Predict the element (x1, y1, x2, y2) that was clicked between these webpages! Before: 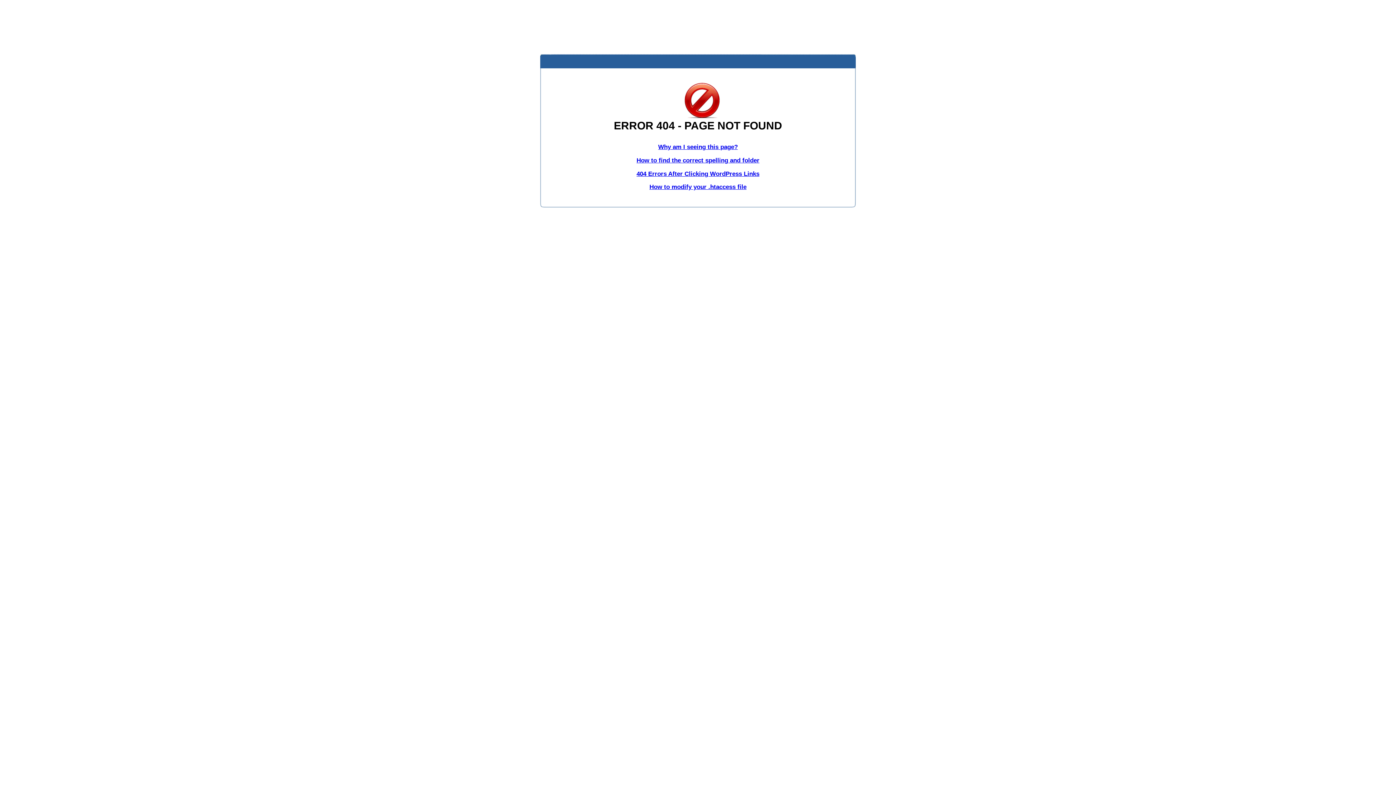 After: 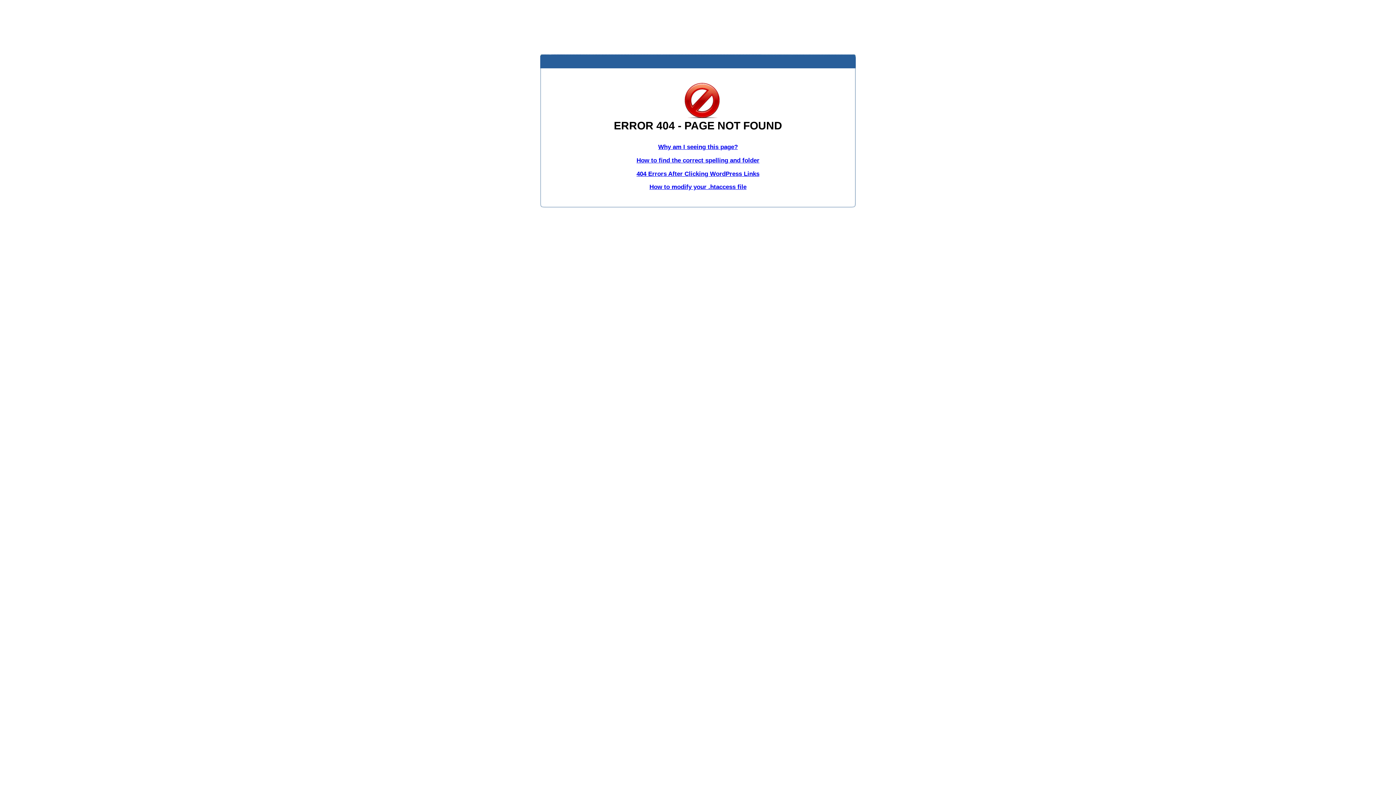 Action: bbox: (658, 143, 738, 150) label: Why am I seeing this page?